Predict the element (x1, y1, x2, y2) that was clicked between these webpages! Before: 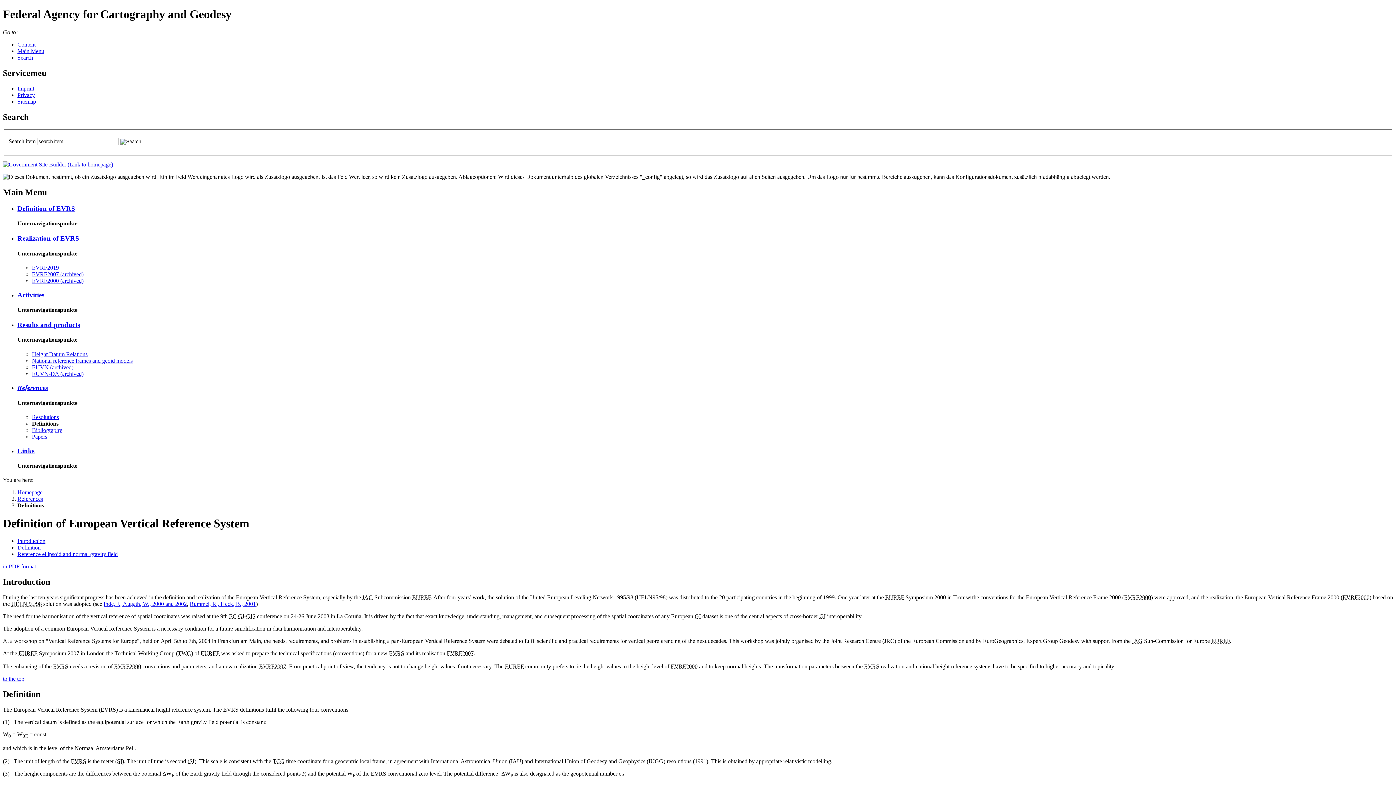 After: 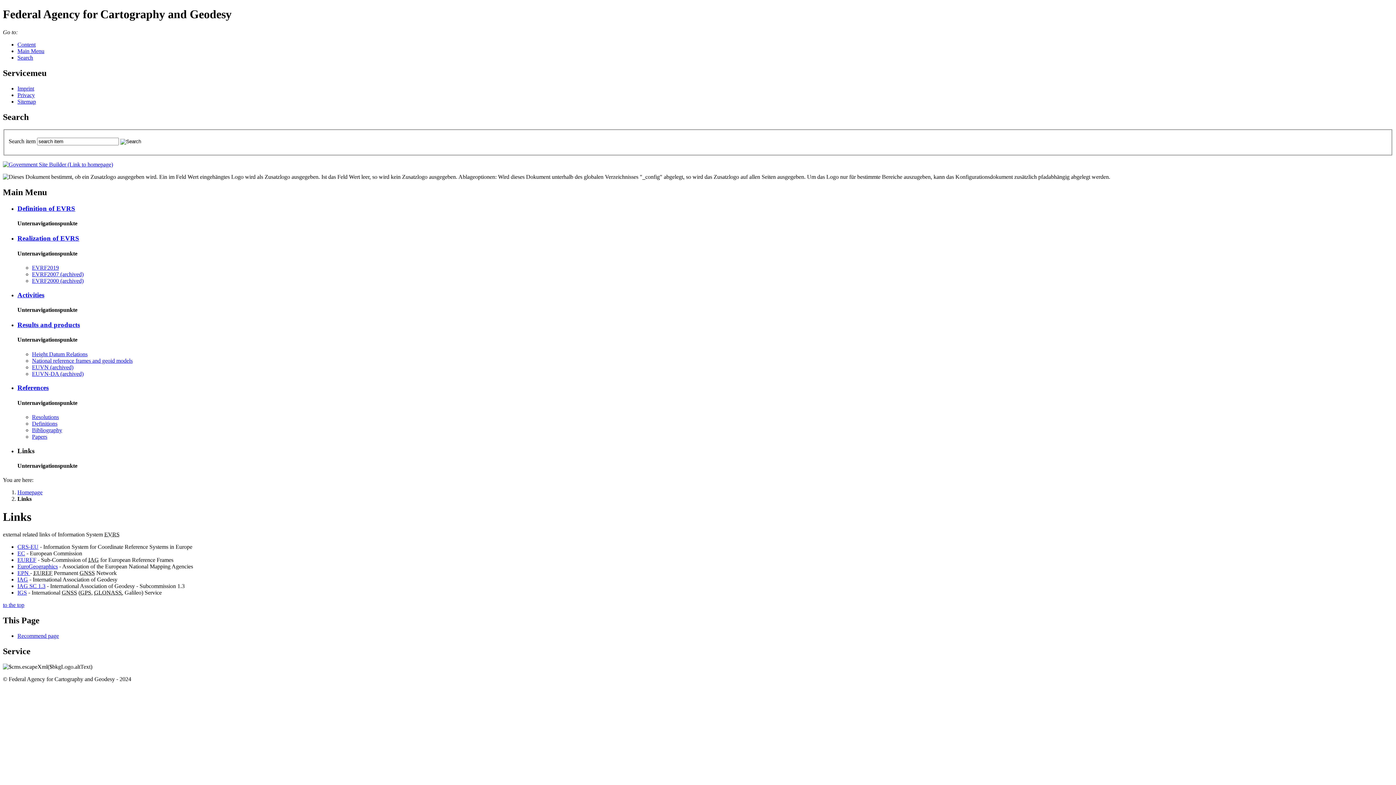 Action: label: Links bbox: (17, 447, 34, 454)